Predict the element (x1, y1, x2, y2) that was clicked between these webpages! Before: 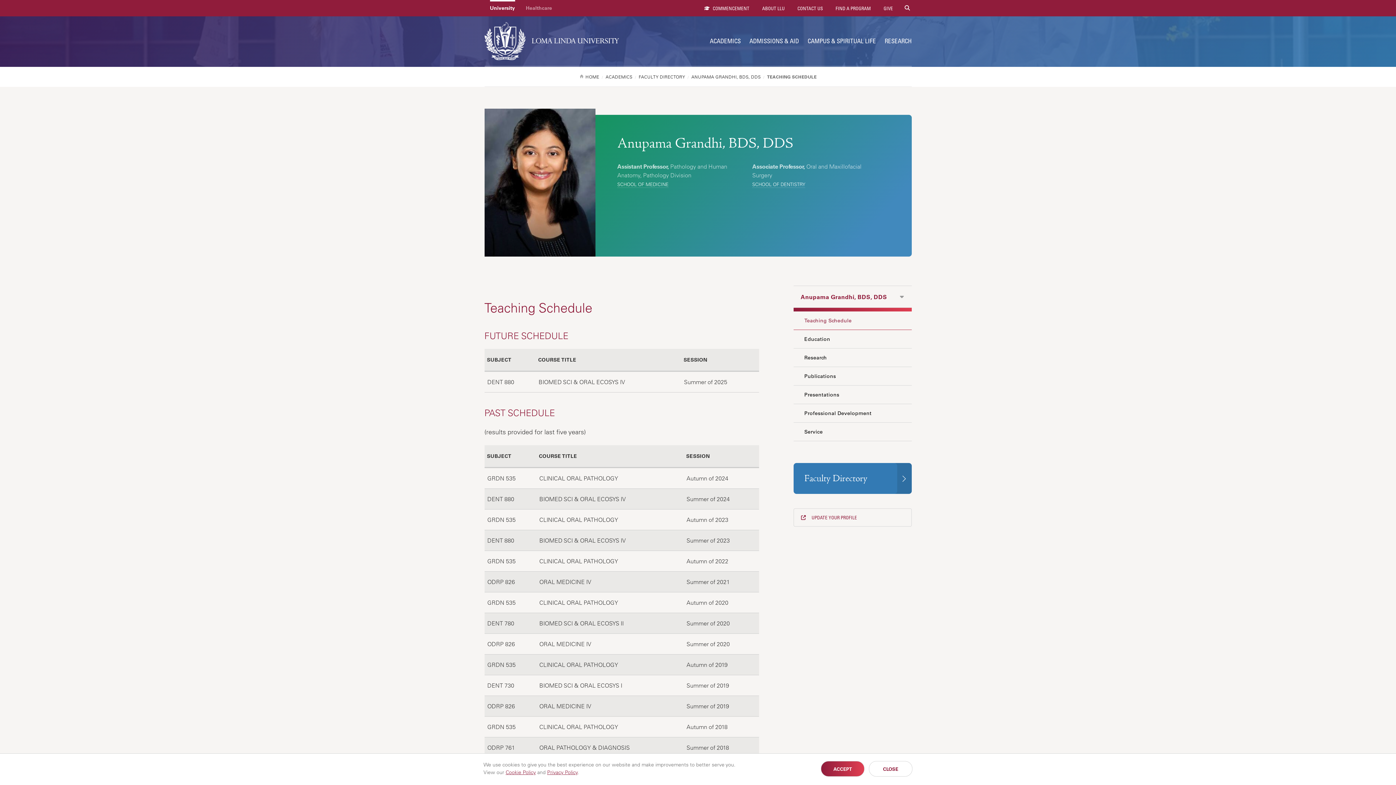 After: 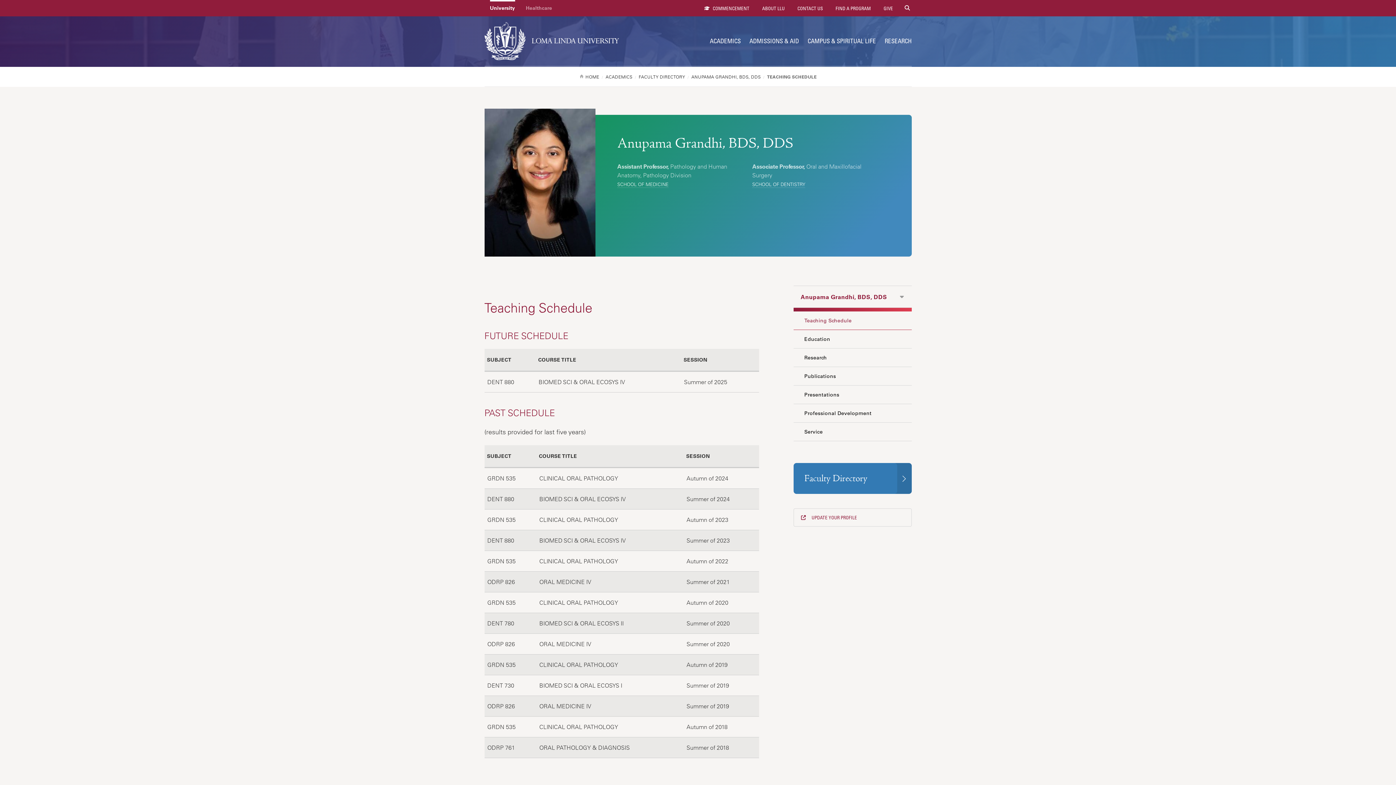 Action: bbox: (869, 761, 912, 777) label: CLOSE